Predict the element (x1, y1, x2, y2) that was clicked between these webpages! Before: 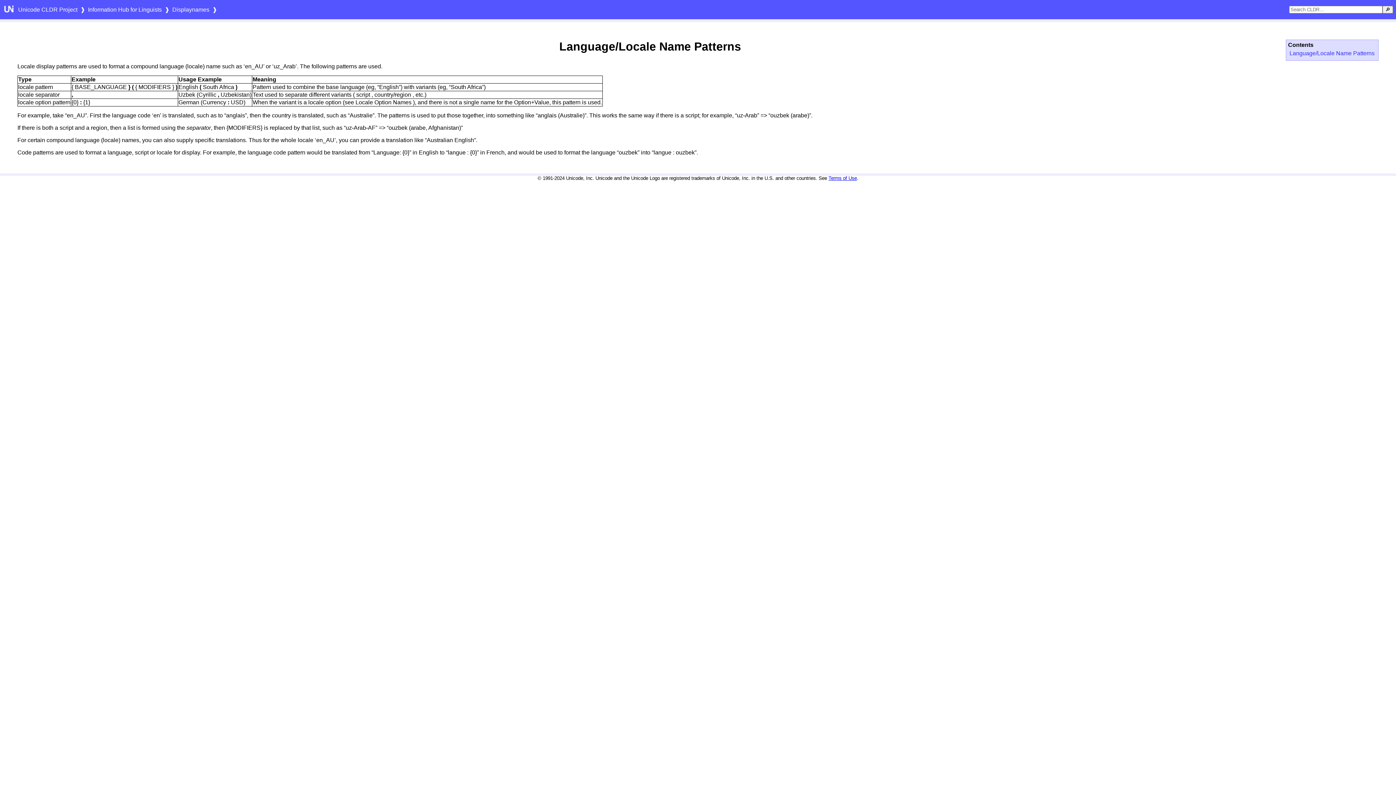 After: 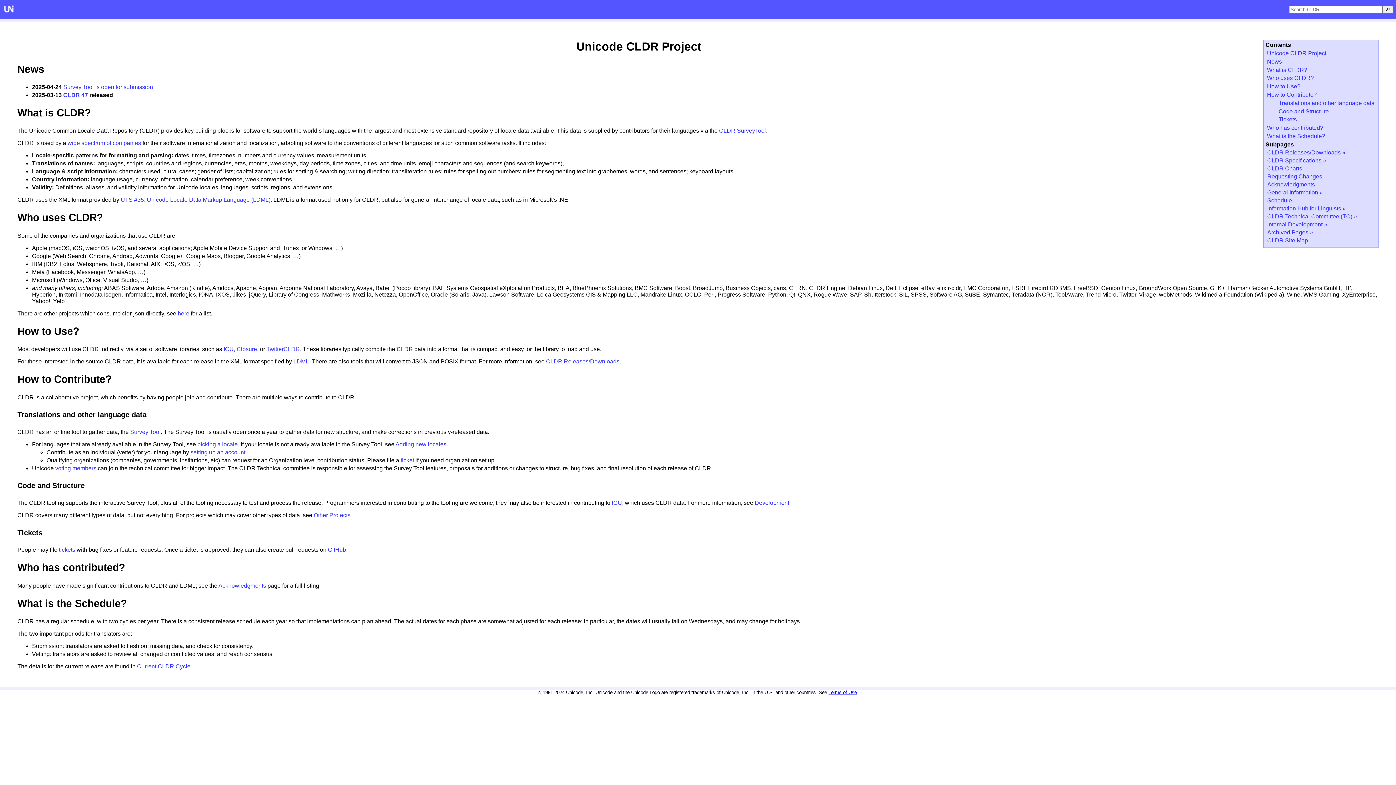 Action: label: Unicode CLDR Project bbox: (18, 6, 77, 12)